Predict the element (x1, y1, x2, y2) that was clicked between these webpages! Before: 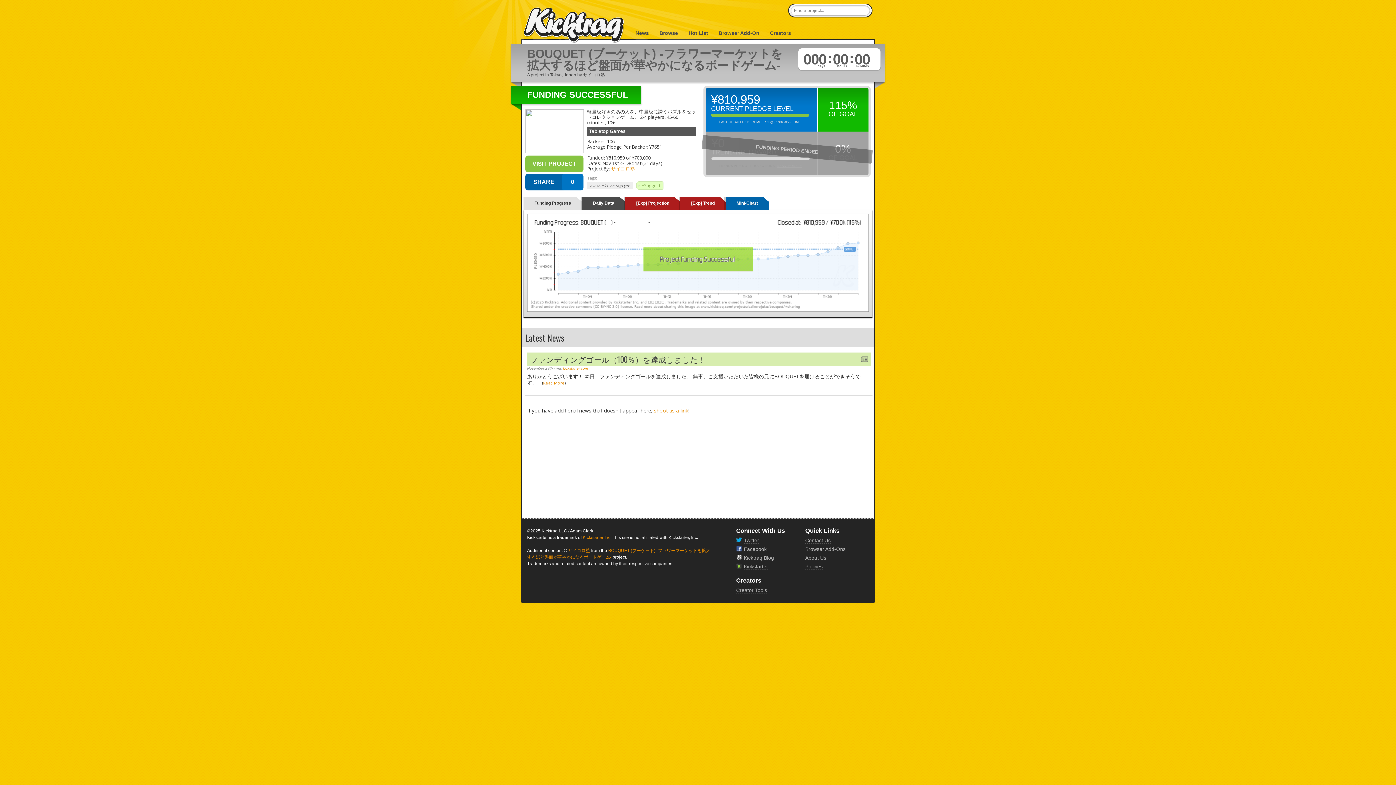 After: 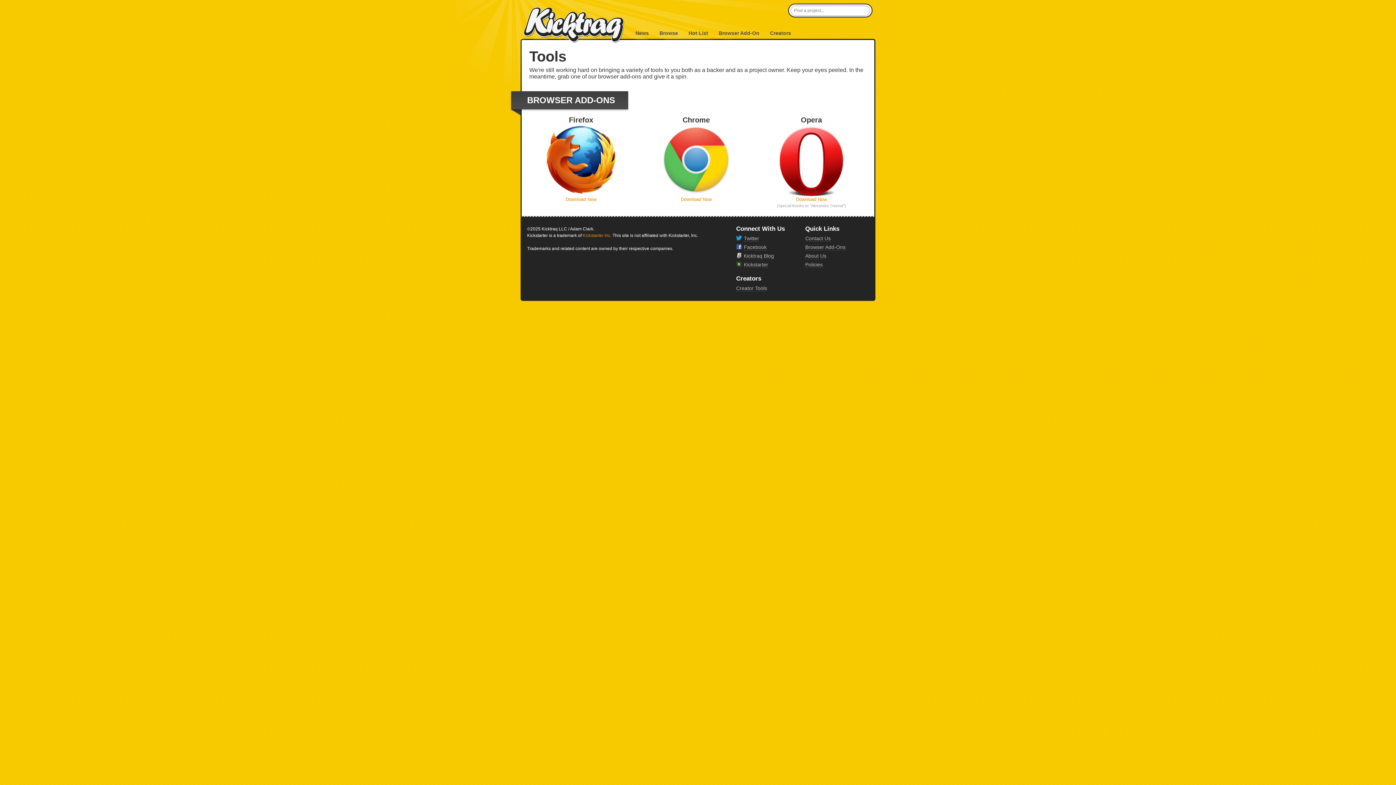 Action: label: Browser Add-Ons bbox: (805, 546, 845, 552)